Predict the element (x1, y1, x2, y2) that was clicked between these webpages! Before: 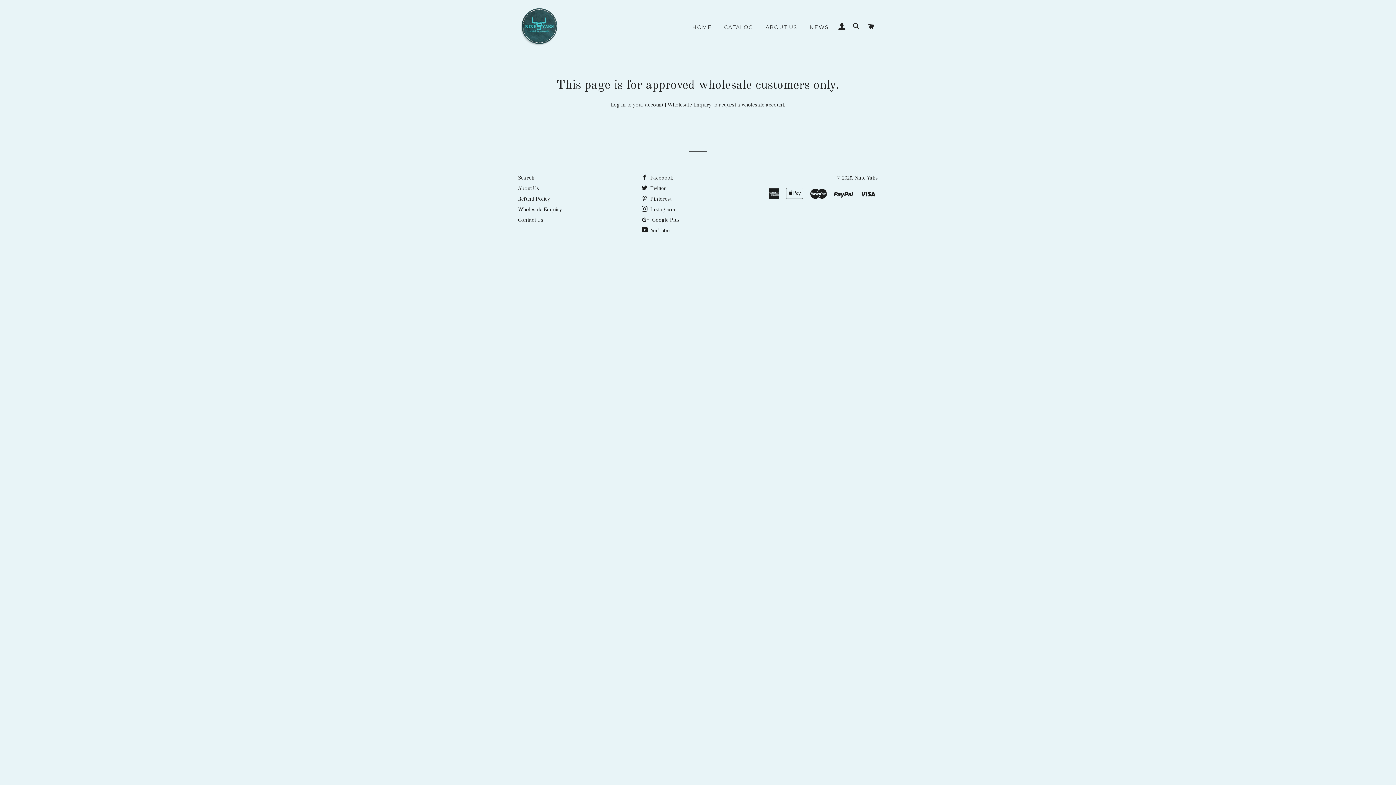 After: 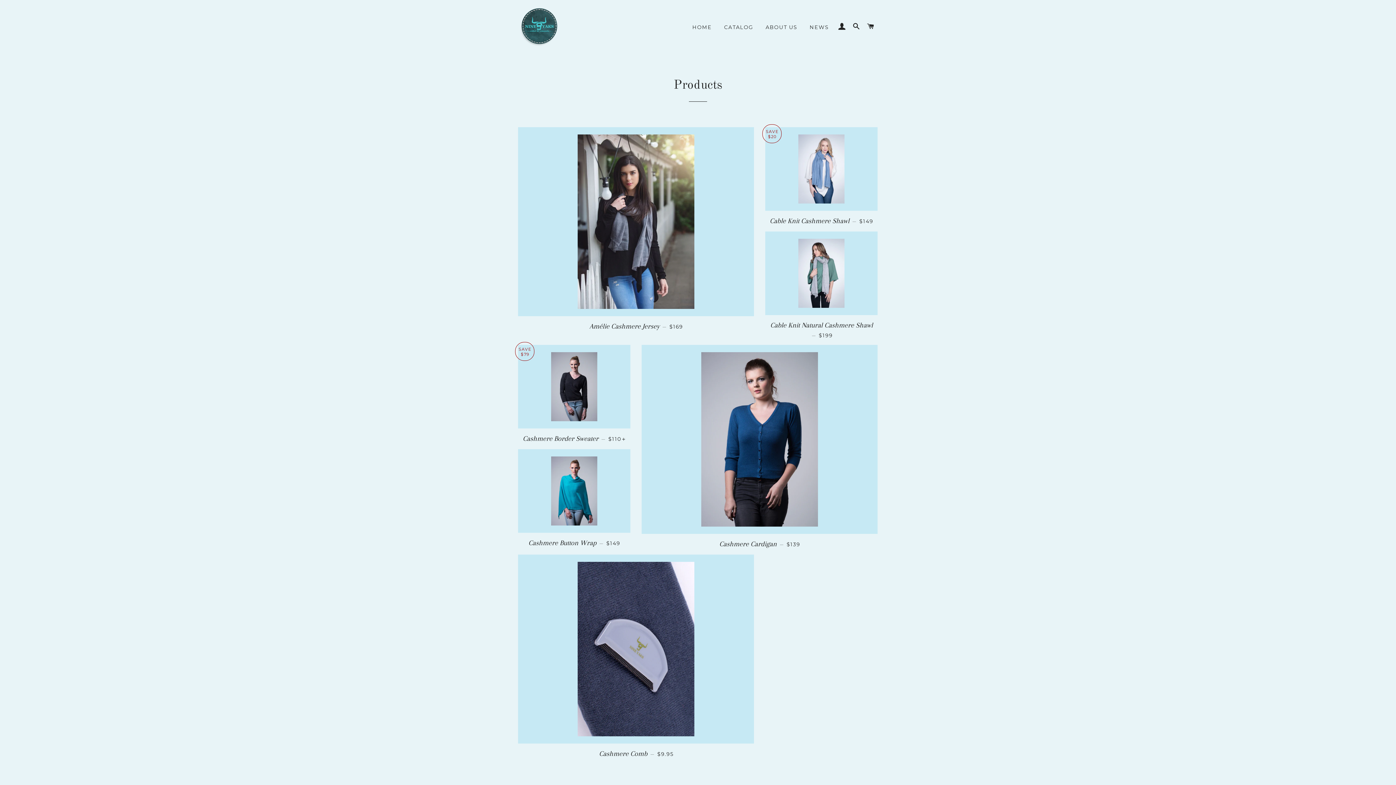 Action: label: CATALOG bbox: (718, 18, 758, 36)